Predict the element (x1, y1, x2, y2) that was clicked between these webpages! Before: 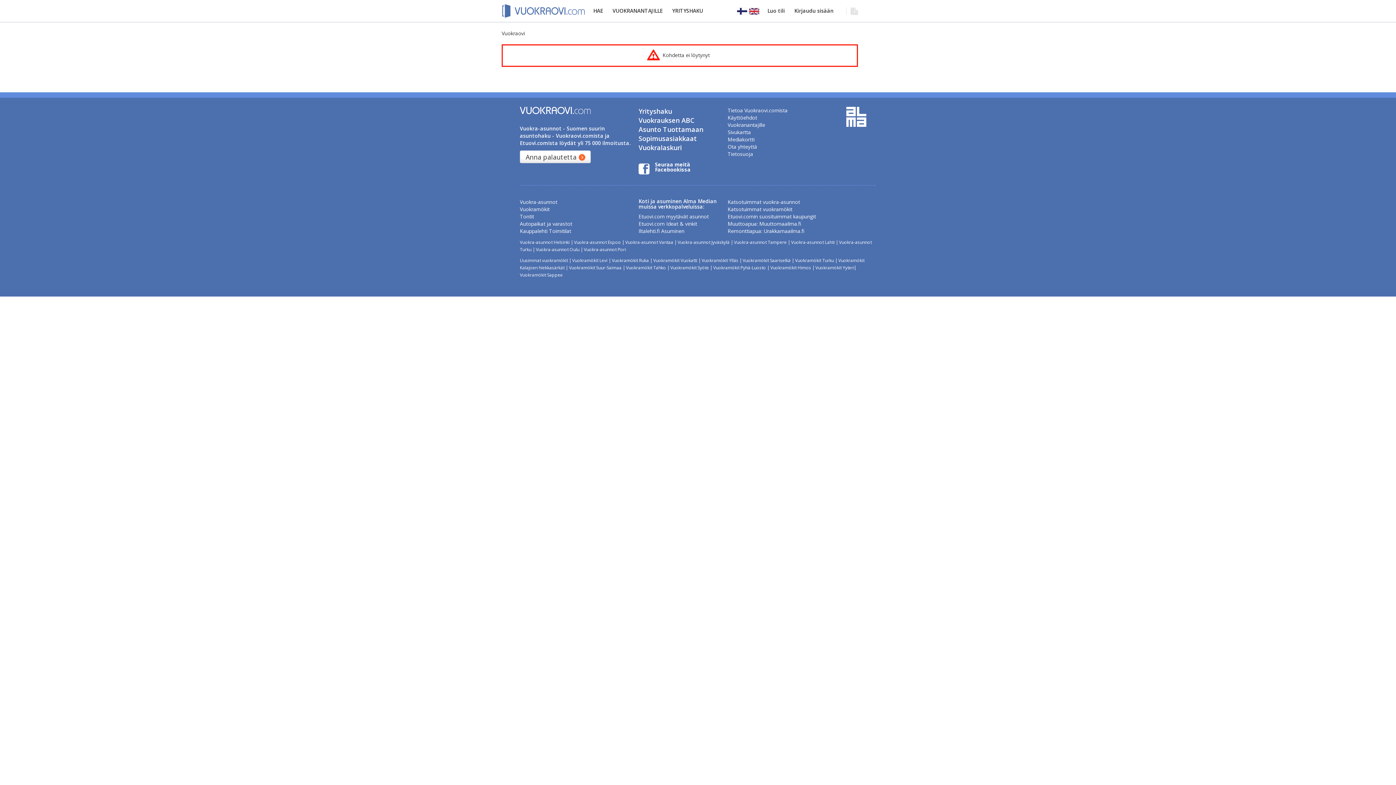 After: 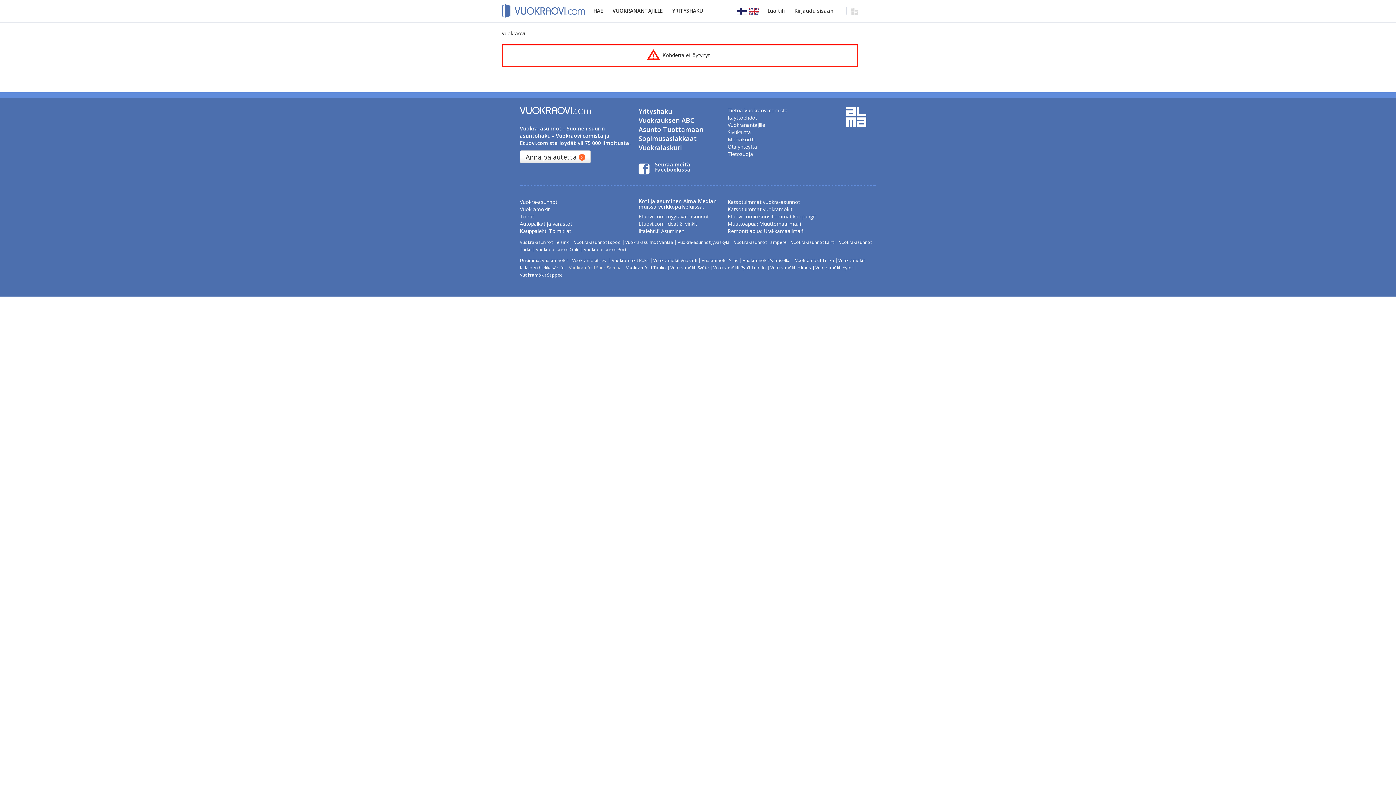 Action: bbox: (569, 264, 621, 270) label: Vuokramökit Suur-Saimaa